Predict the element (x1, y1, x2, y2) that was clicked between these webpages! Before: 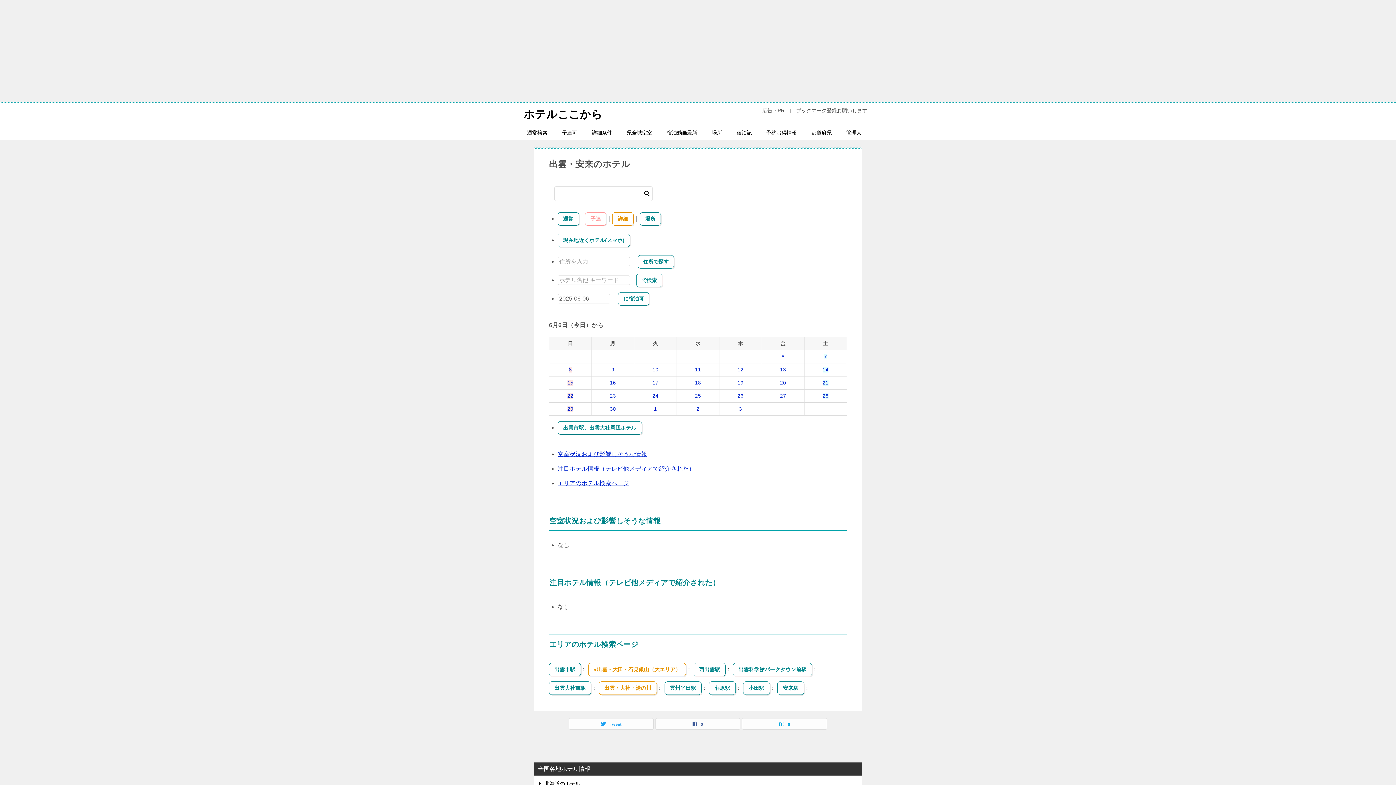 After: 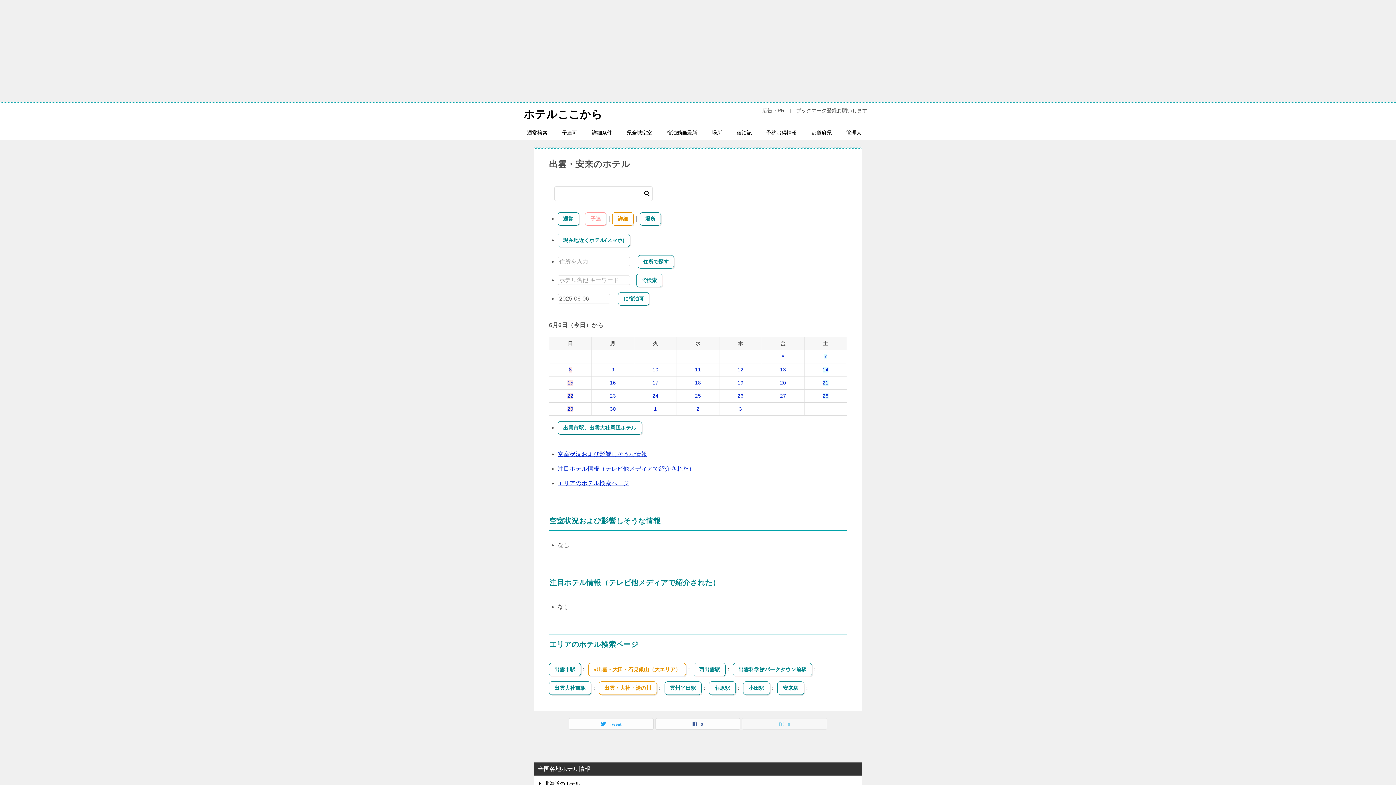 Action: bbox: (742, 718, 826, 729) label: 0